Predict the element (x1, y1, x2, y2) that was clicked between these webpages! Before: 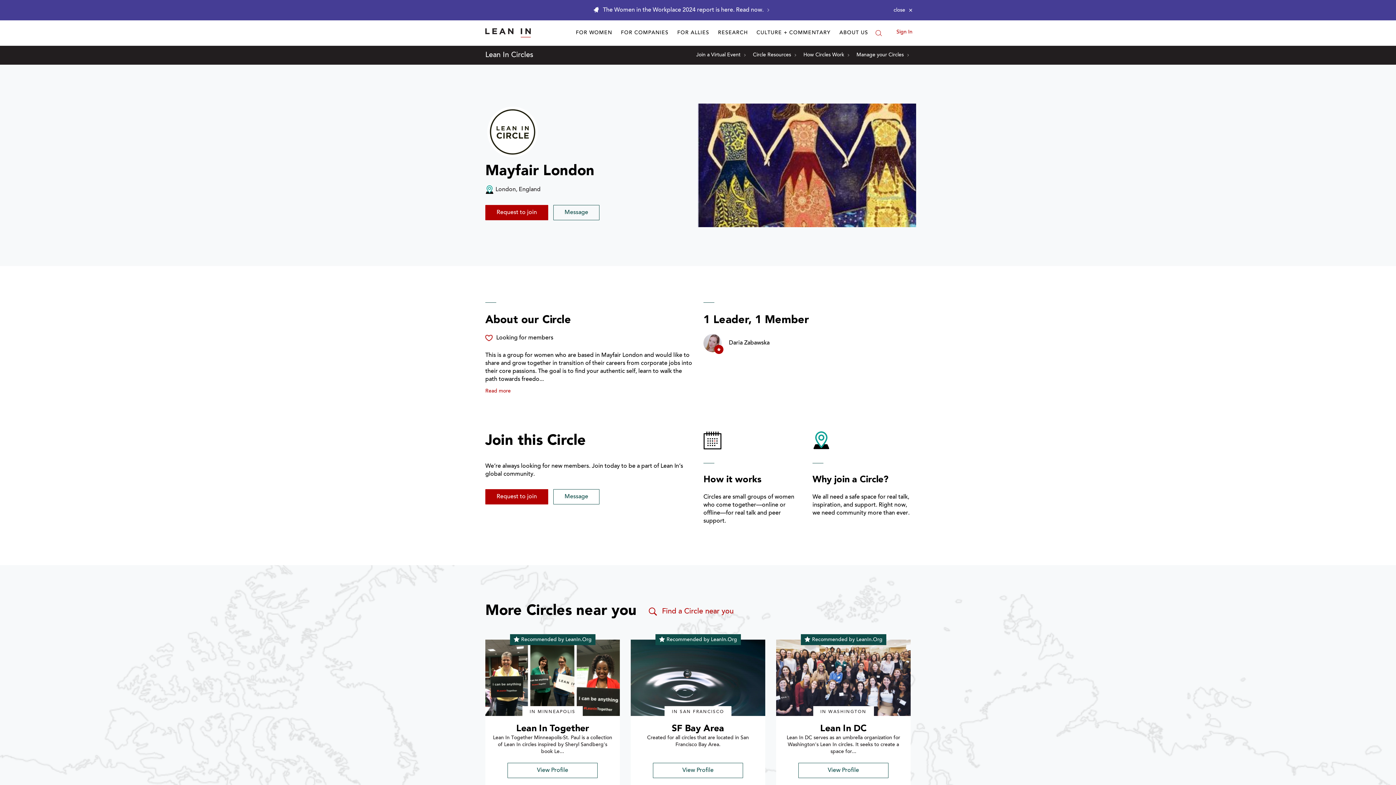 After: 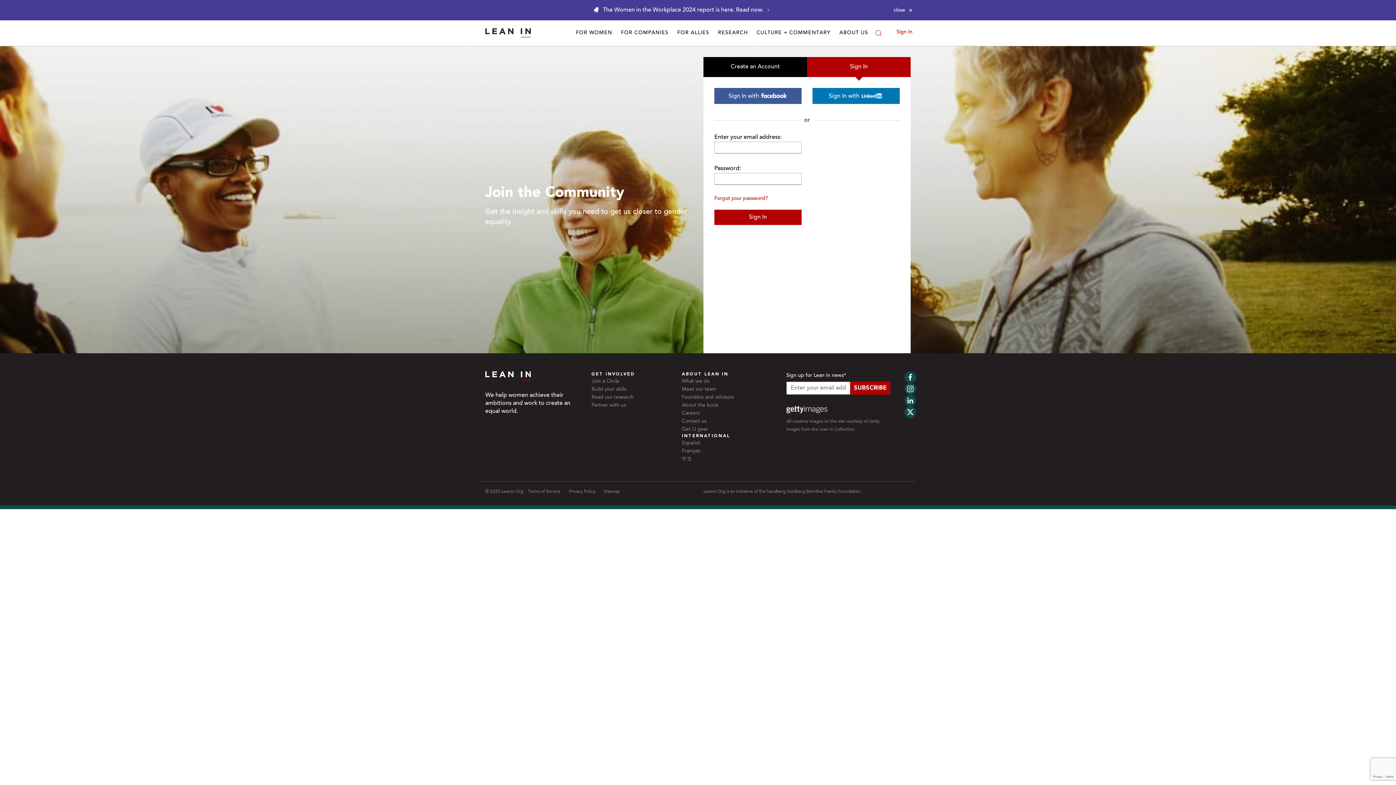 Action: bbox: (896, 29, 912, 34) label: Sign In